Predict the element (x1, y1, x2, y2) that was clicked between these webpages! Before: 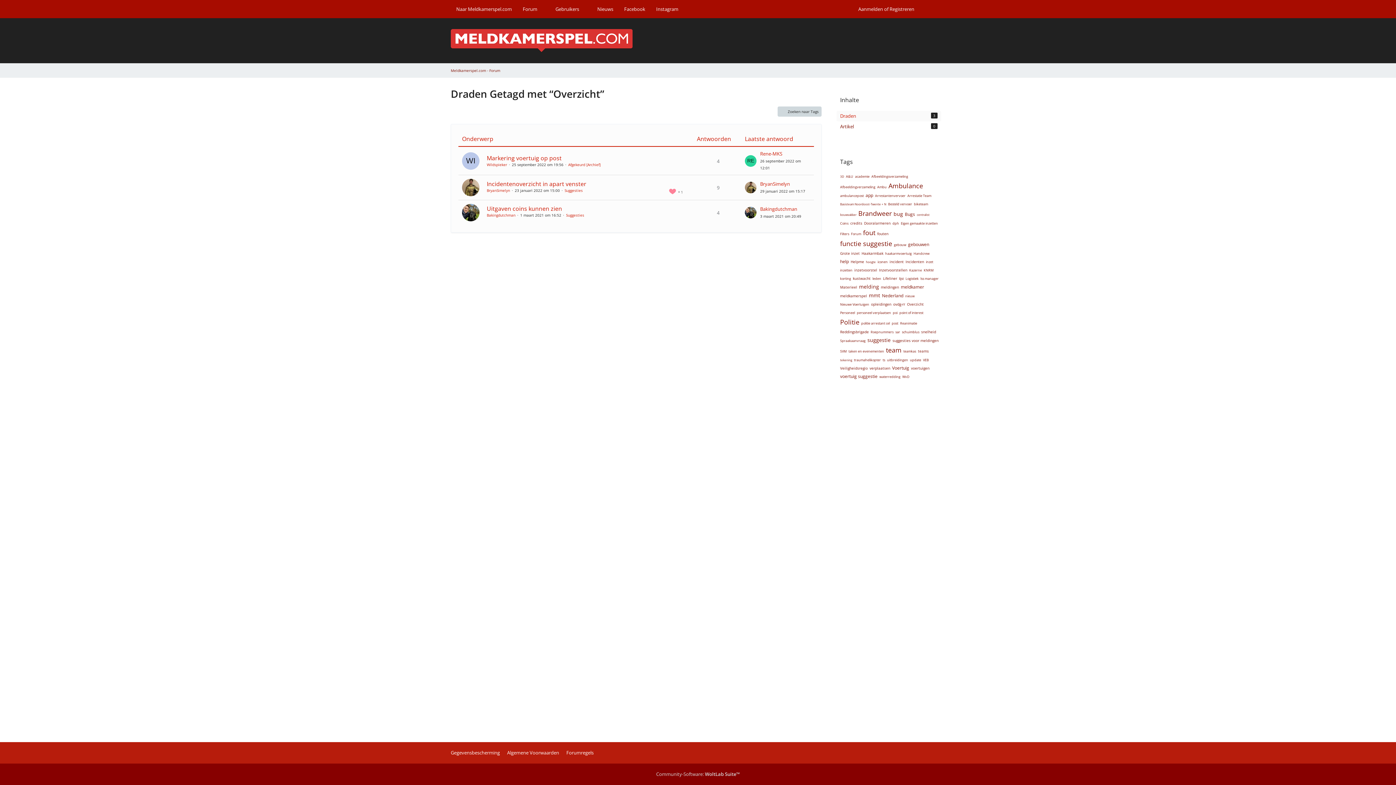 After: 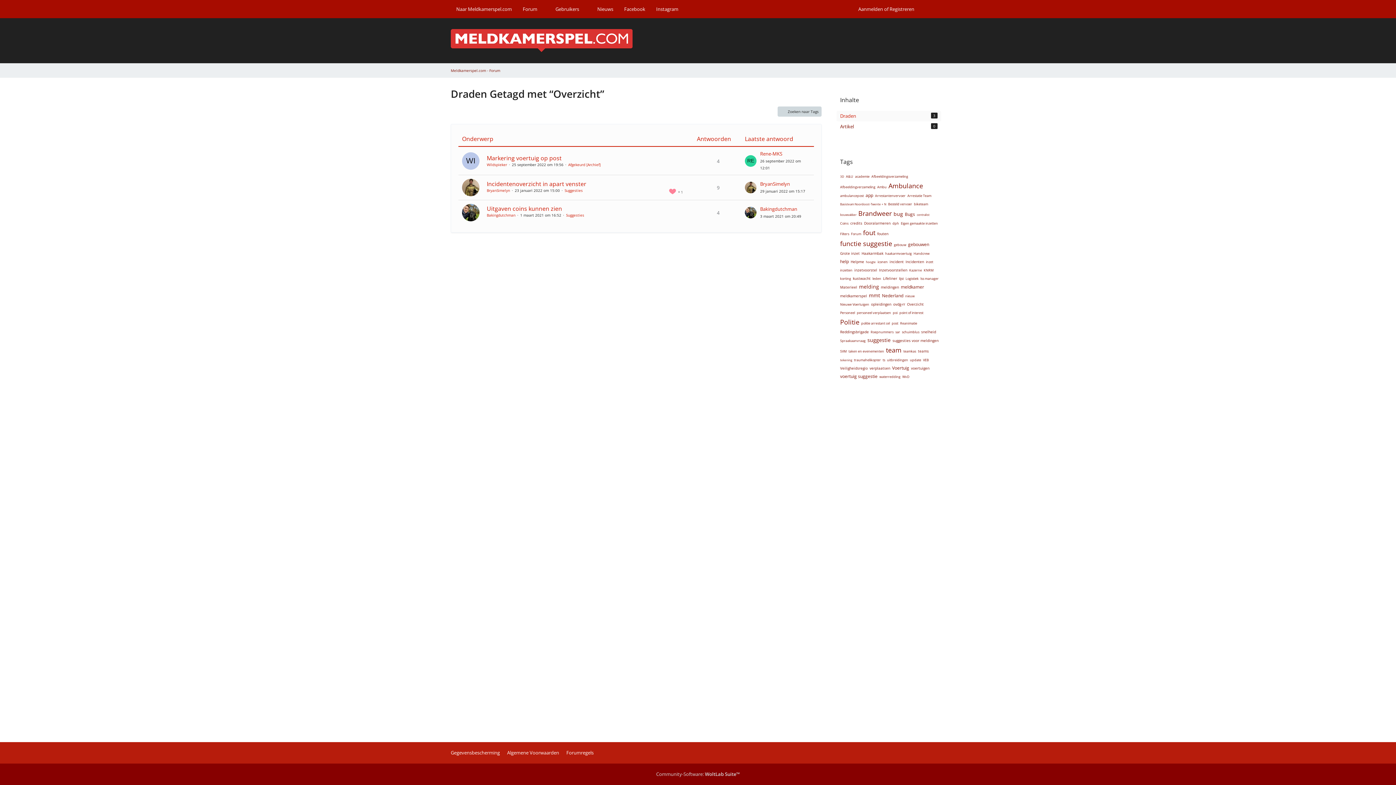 Action: label: Draden
3 bbox: (836, 111, 941, 121)